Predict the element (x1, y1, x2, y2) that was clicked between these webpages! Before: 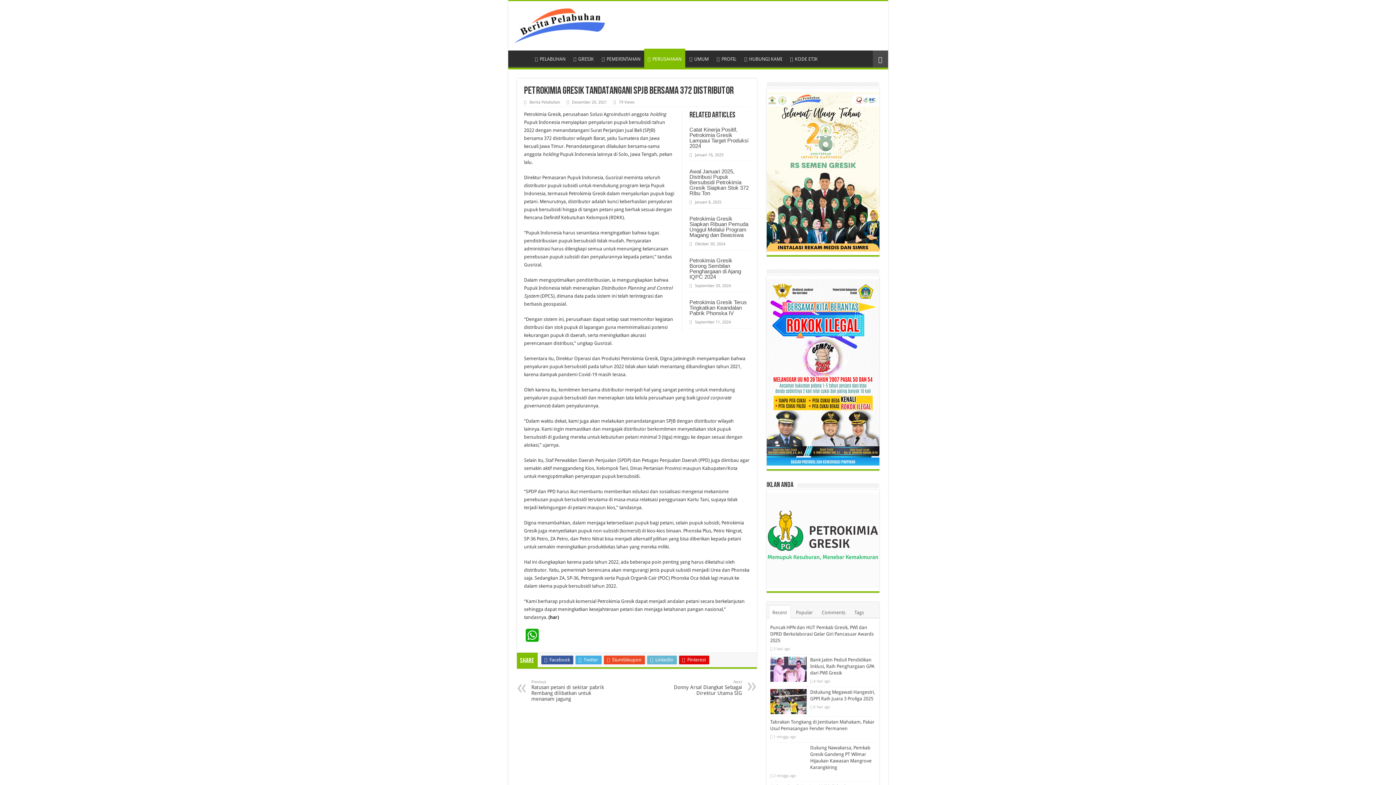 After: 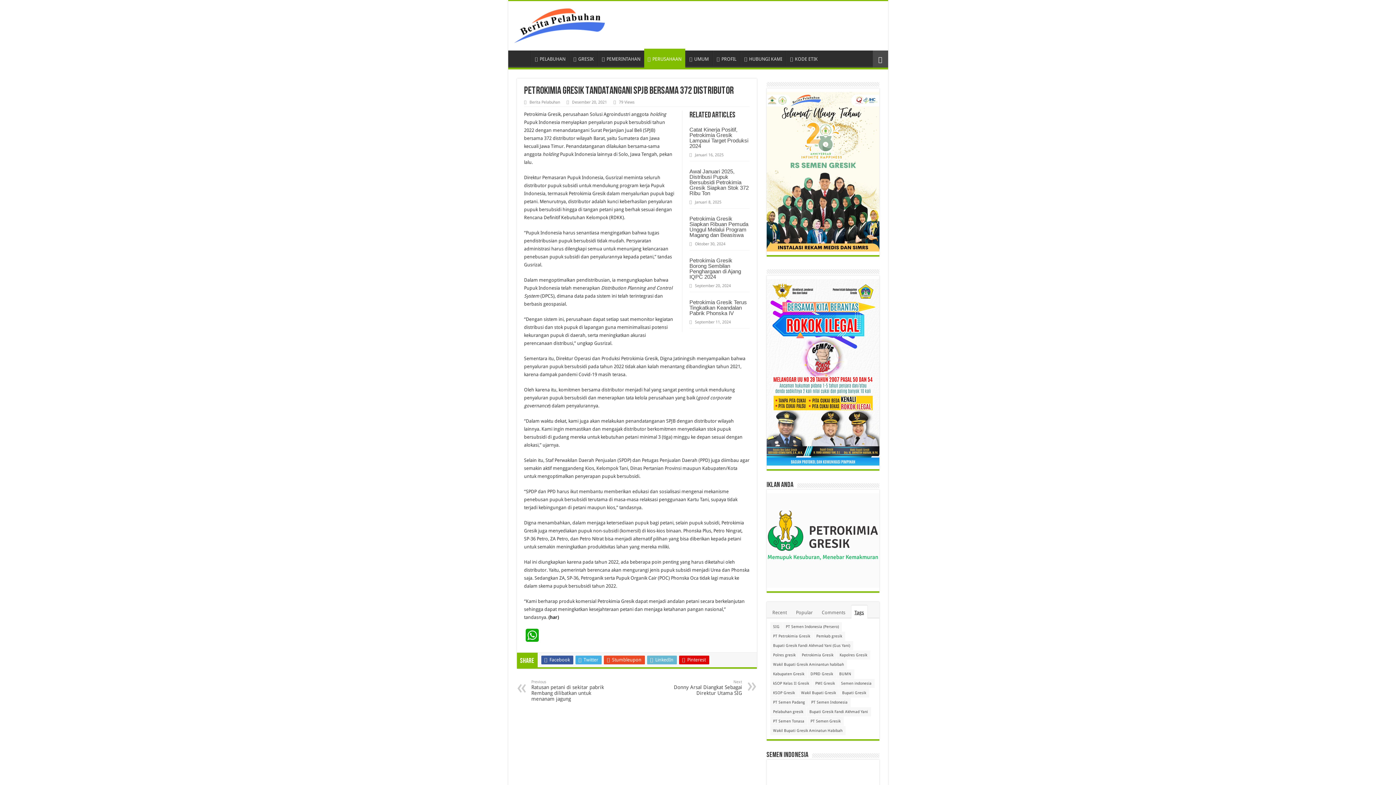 Action: label: Tags bbox: (851, 605, 867, 619)